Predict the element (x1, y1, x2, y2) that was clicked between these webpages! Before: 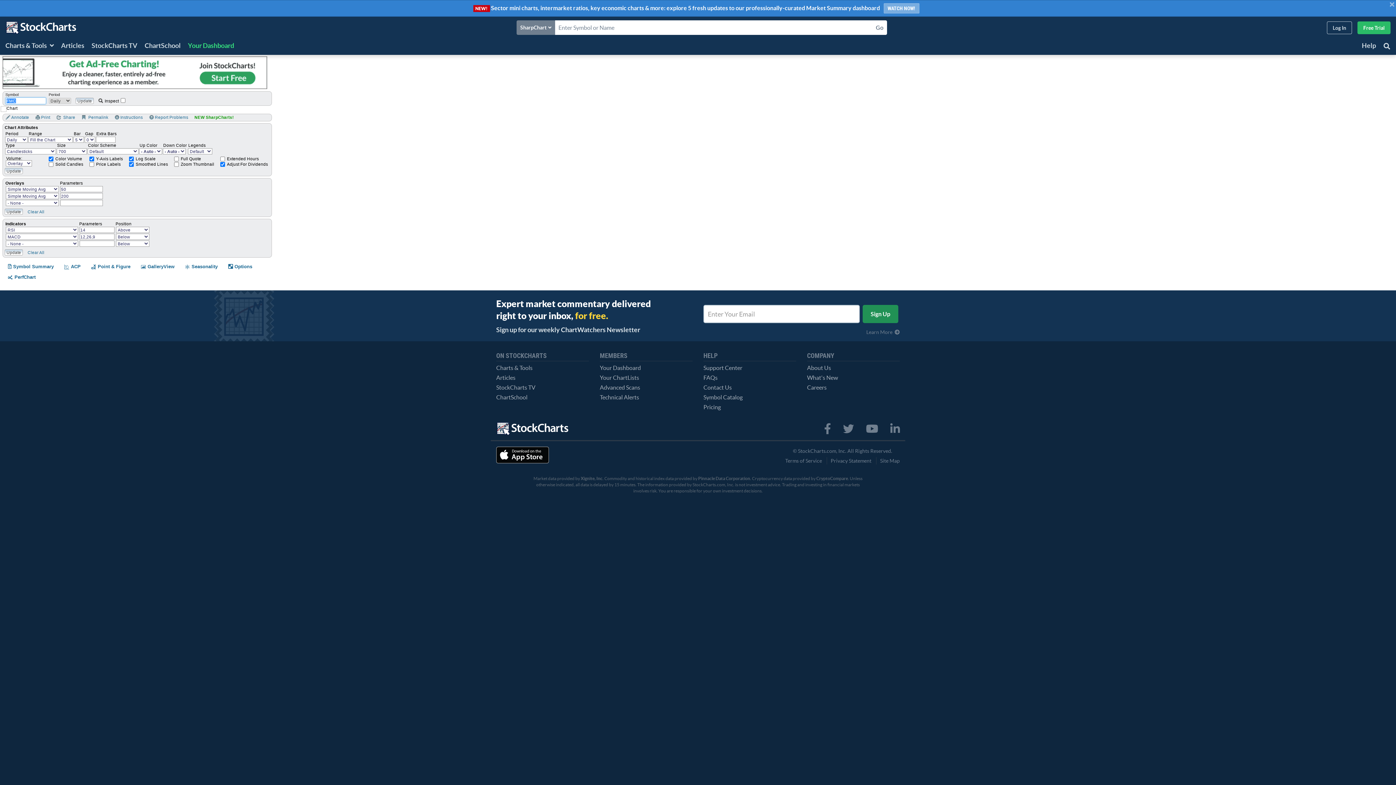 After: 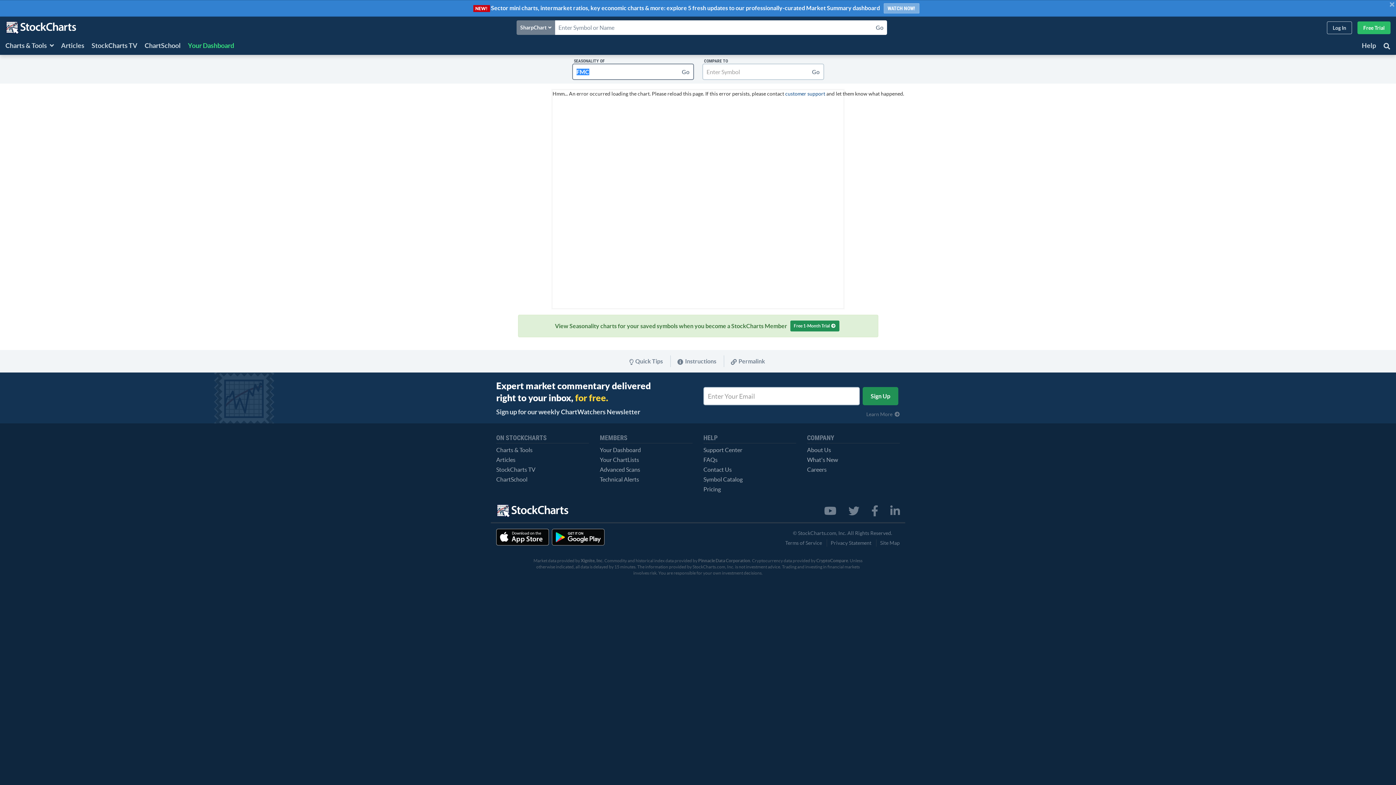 Action: bbox: (185, 263, 217, 270) label:  Seasonality